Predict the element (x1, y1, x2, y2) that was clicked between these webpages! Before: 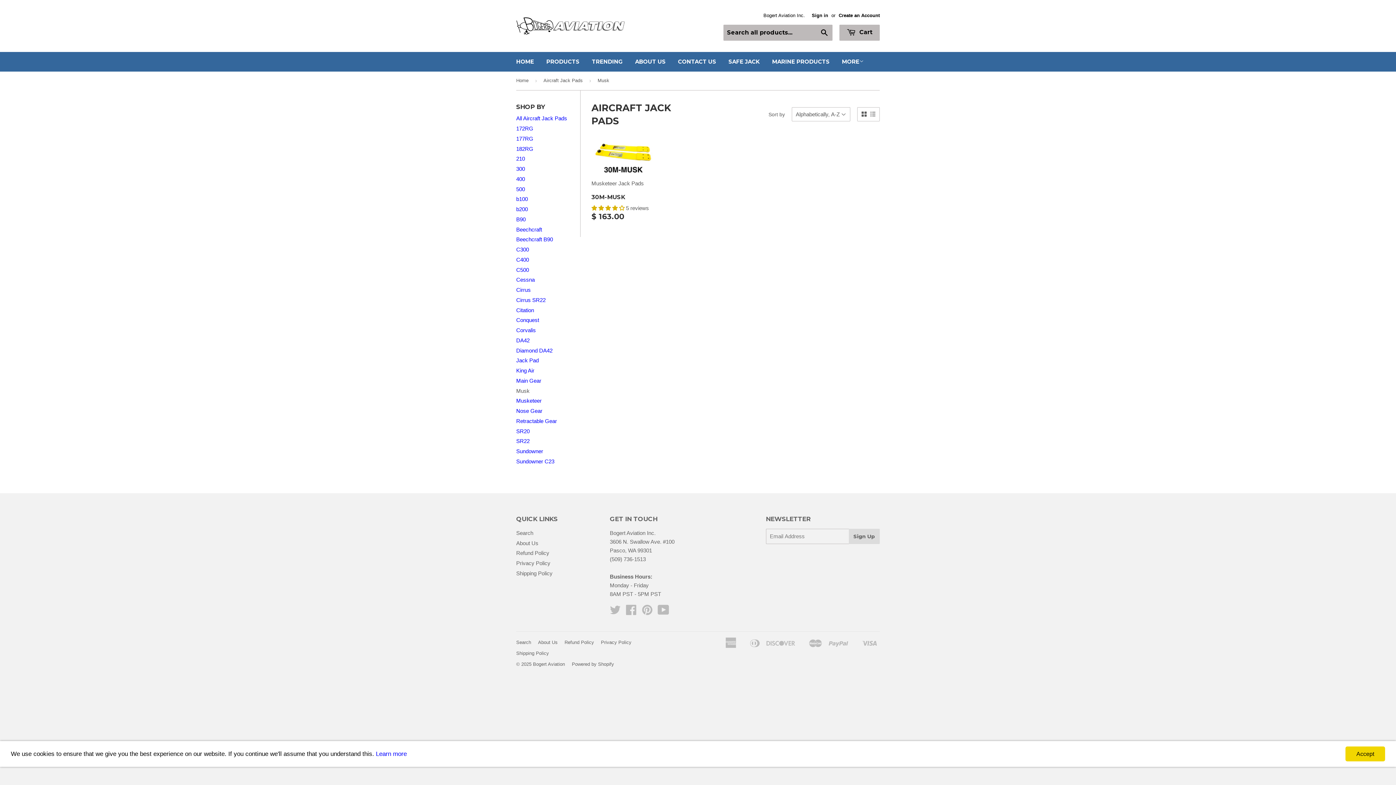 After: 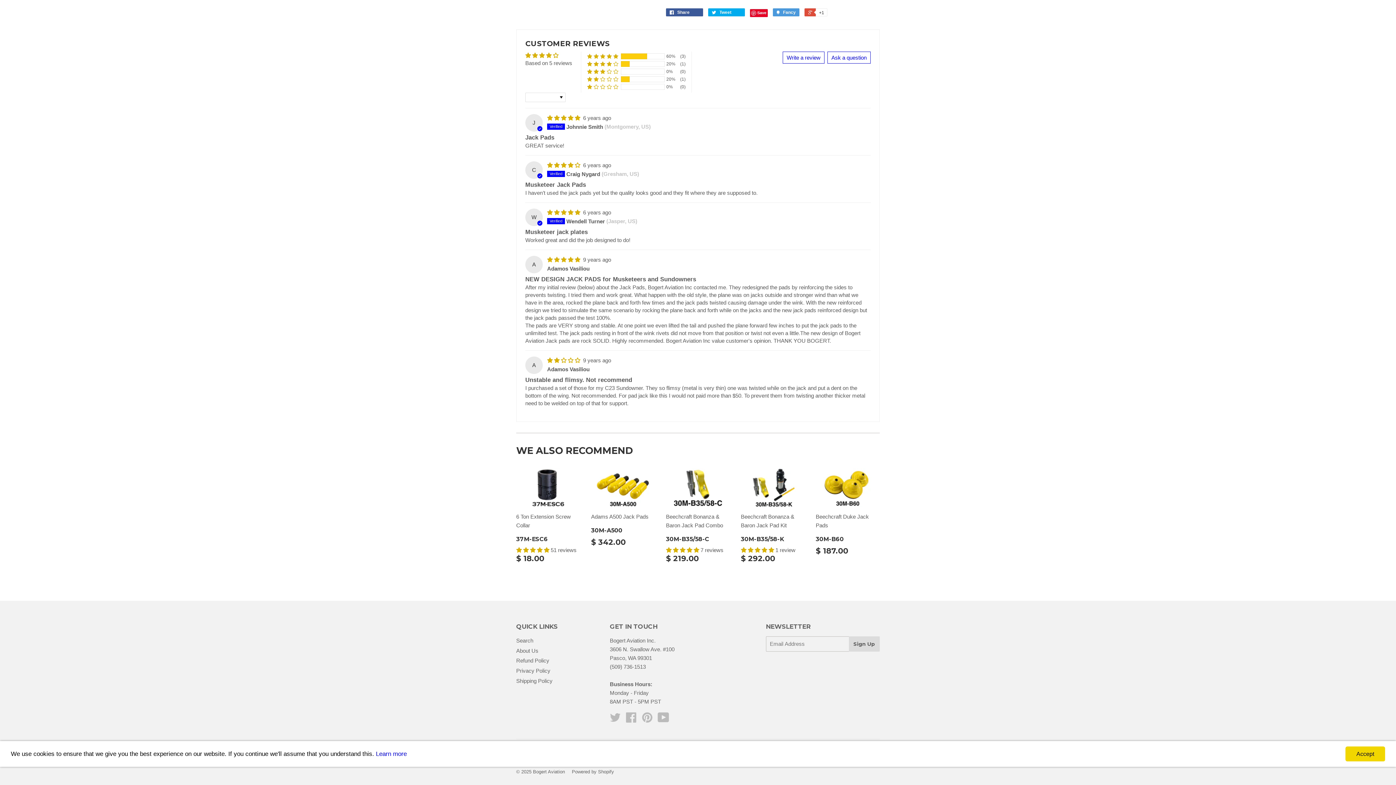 Action: label: 4.20 stars bbox: (591, 205, 626, 211)